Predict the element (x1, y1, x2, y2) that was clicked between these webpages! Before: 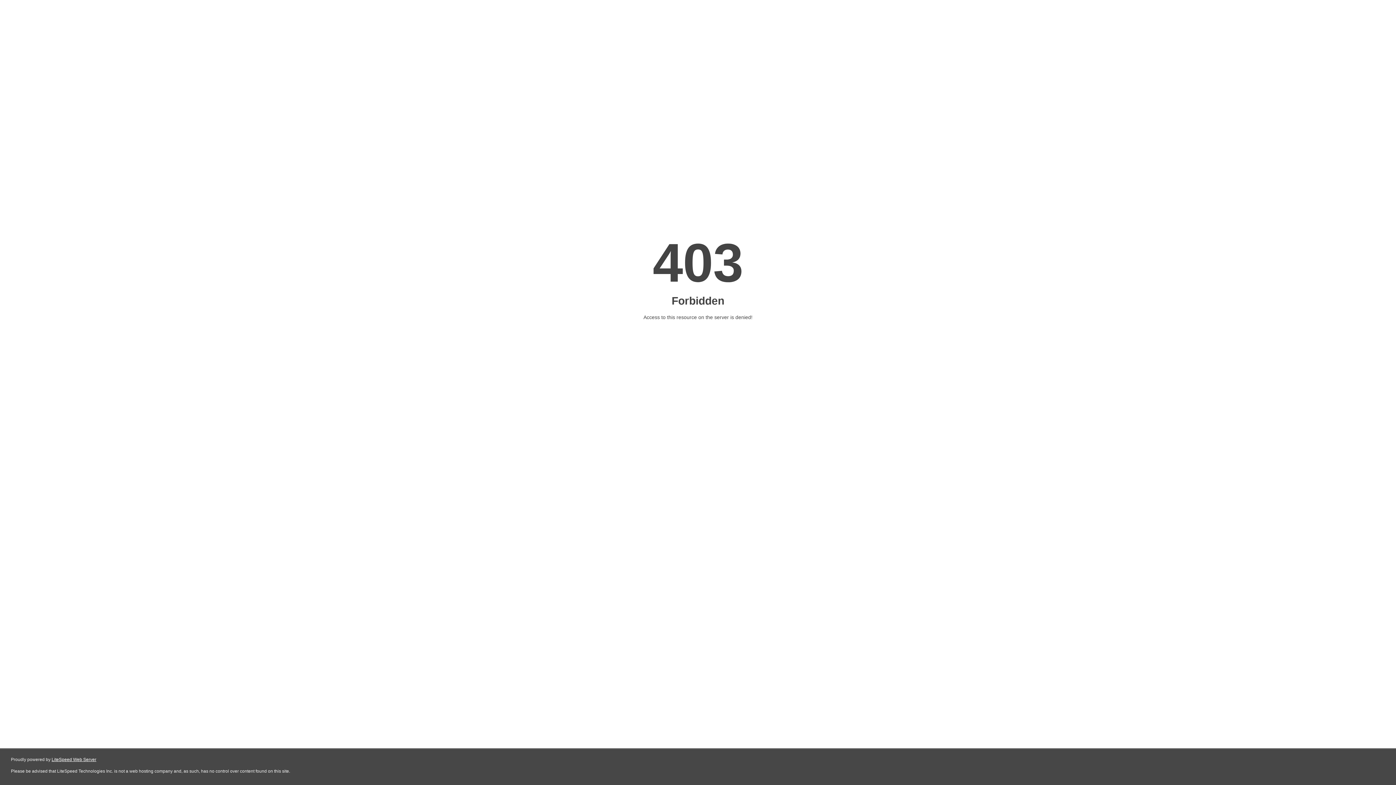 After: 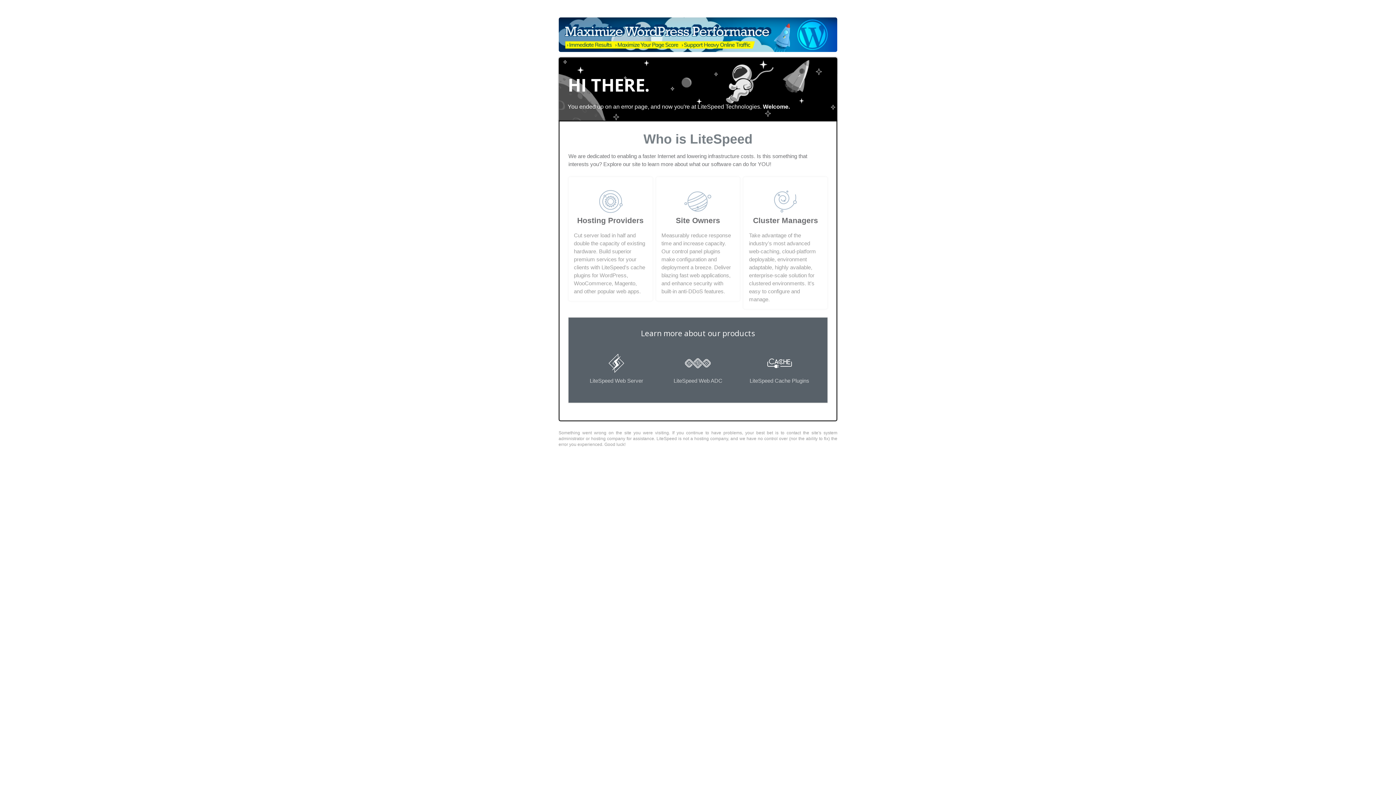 Action: label: LiteSpeed Web Server bbox: (51, 757, 96, 762)